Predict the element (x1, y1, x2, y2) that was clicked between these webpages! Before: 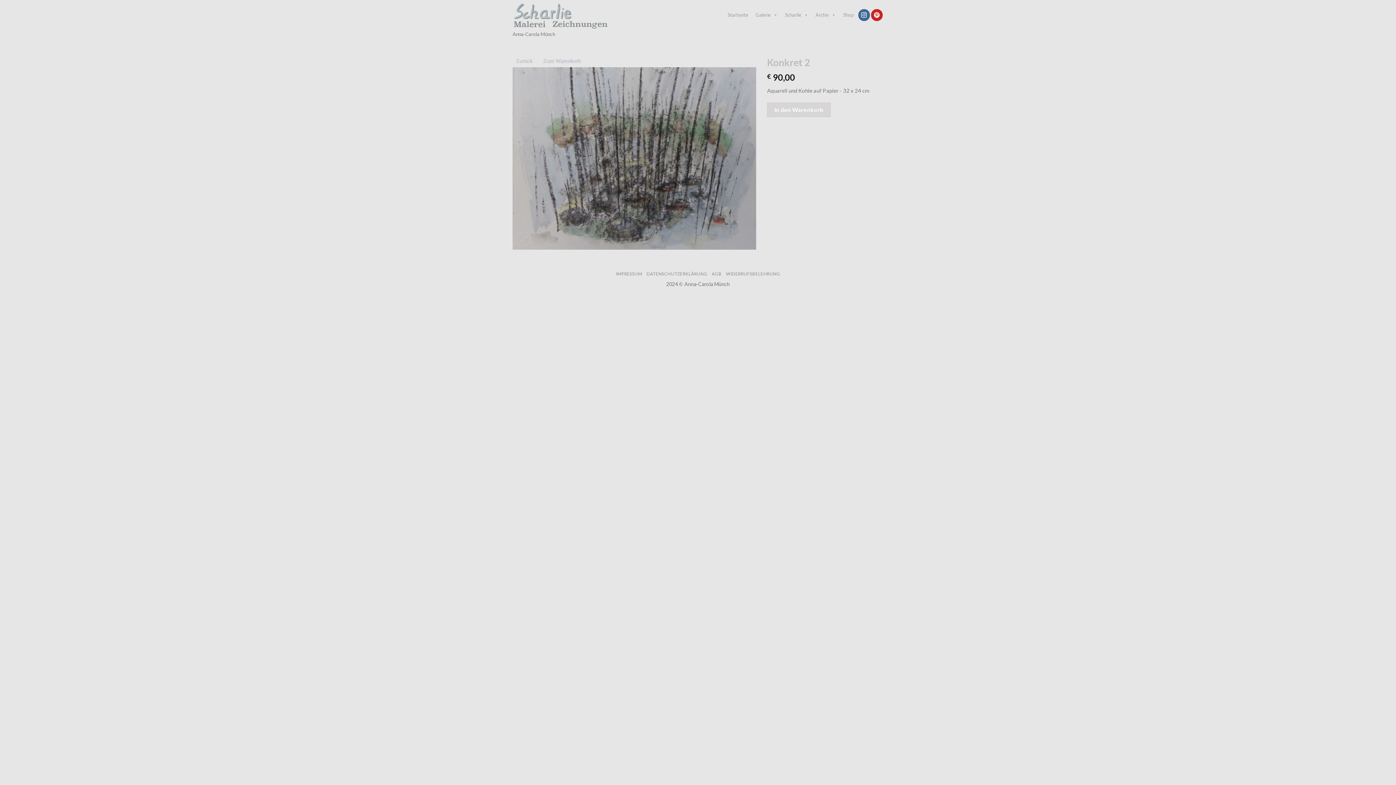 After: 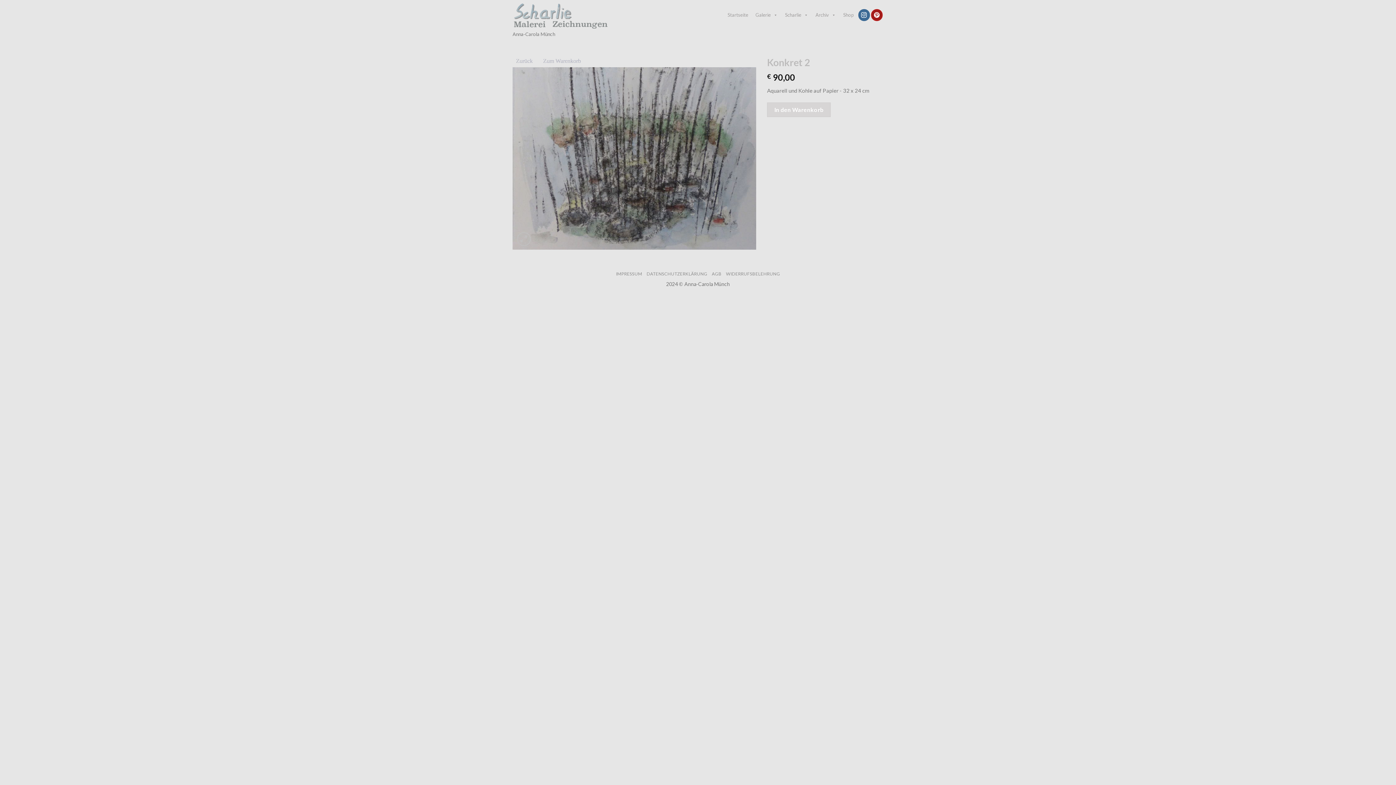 Action: bbox: (871, 8, 883, 20) label: Follow on Pinterest